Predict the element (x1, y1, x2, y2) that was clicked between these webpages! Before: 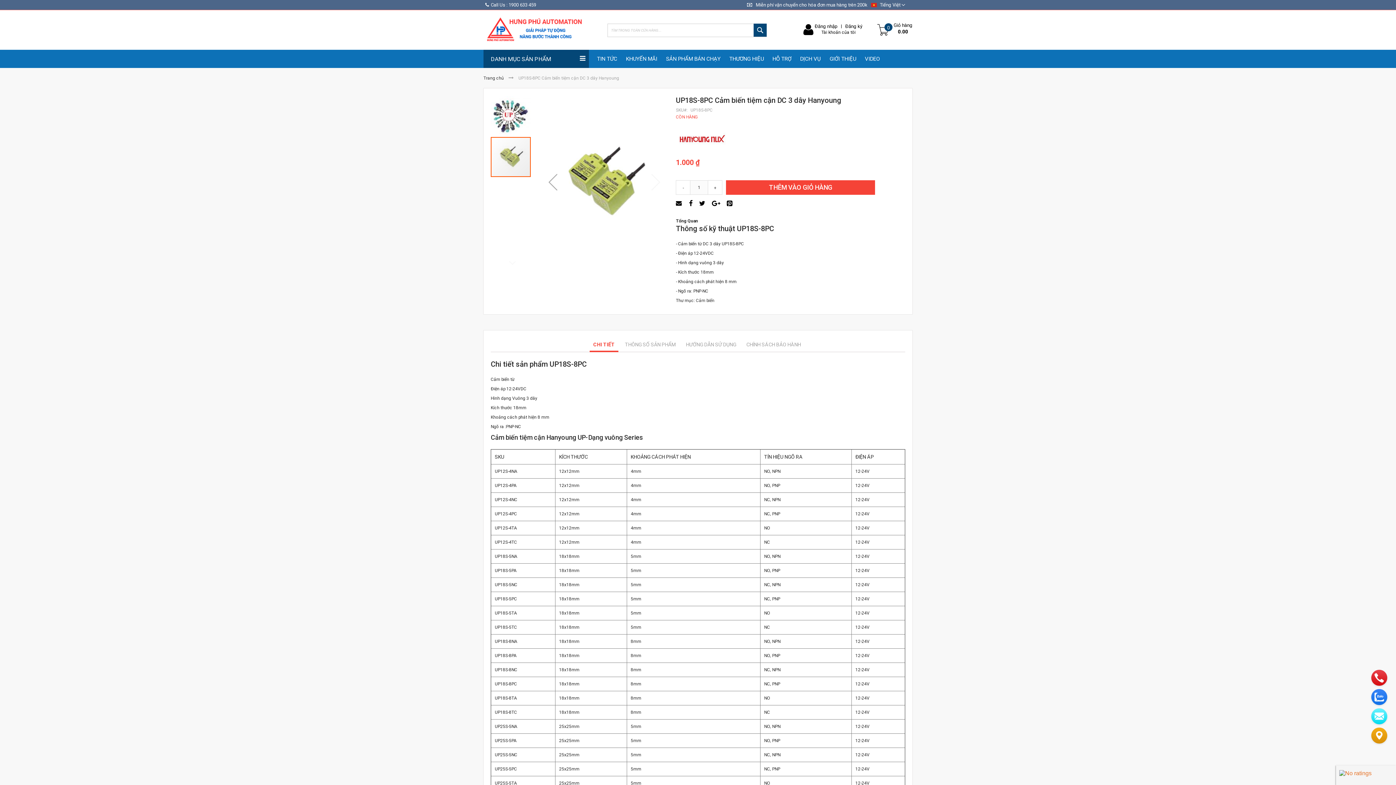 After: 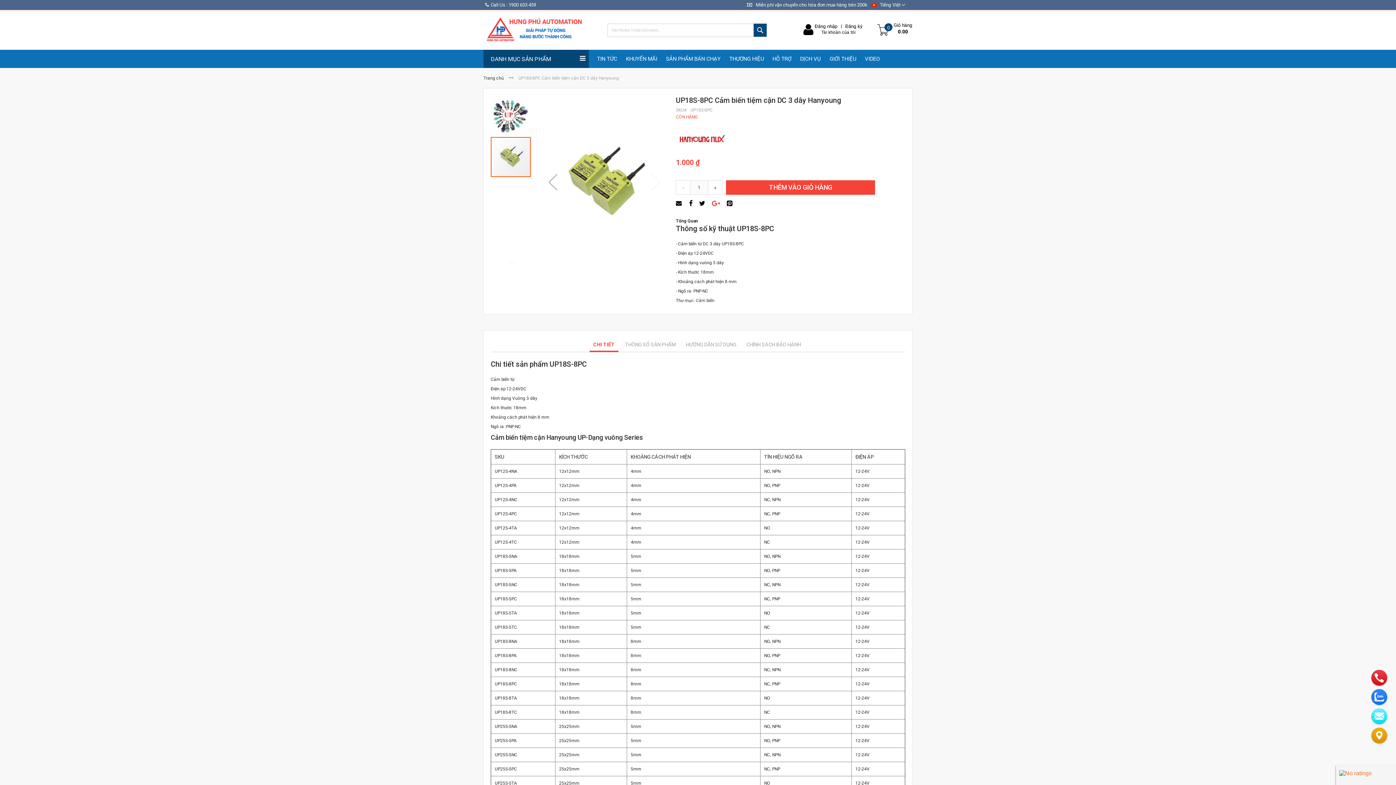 Action: label:   bbox: (788, 211, 797, 216)